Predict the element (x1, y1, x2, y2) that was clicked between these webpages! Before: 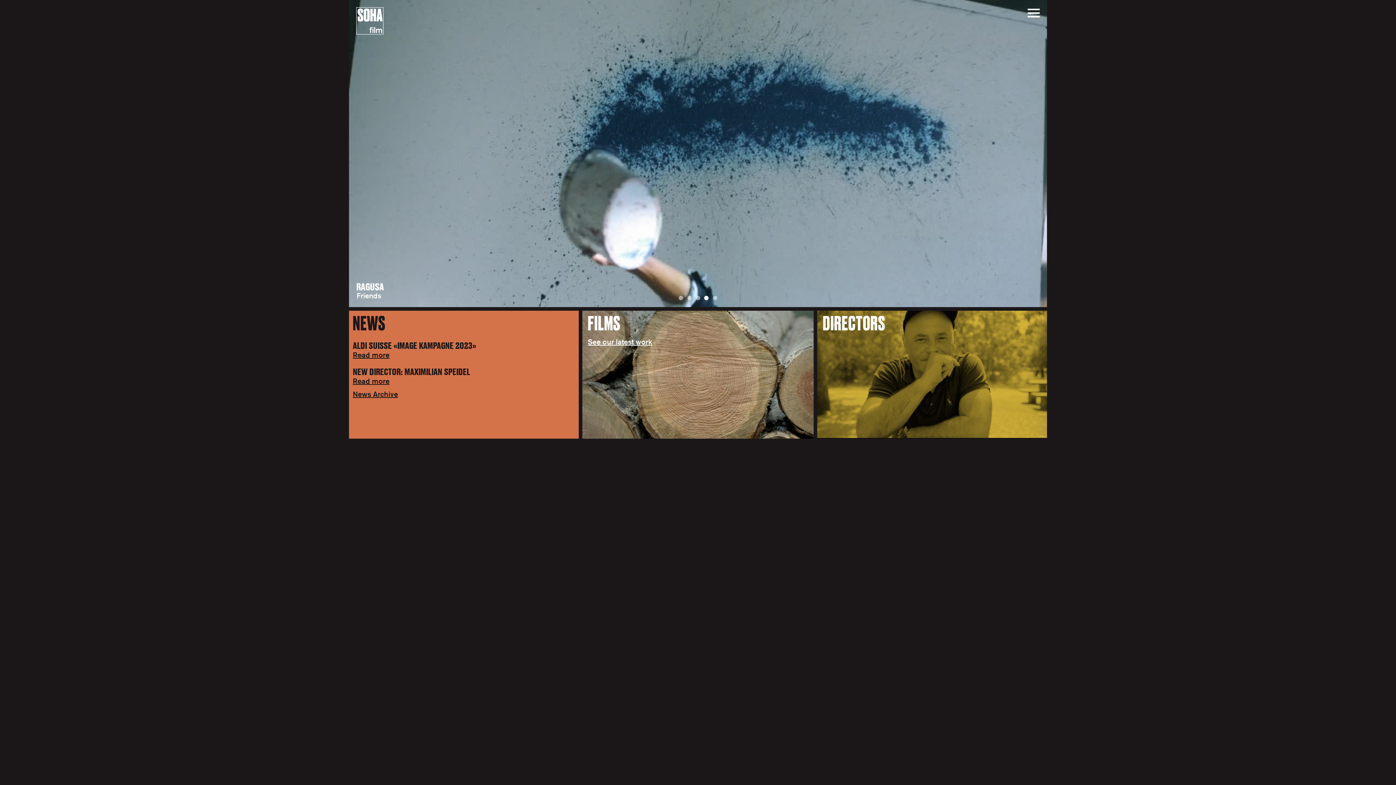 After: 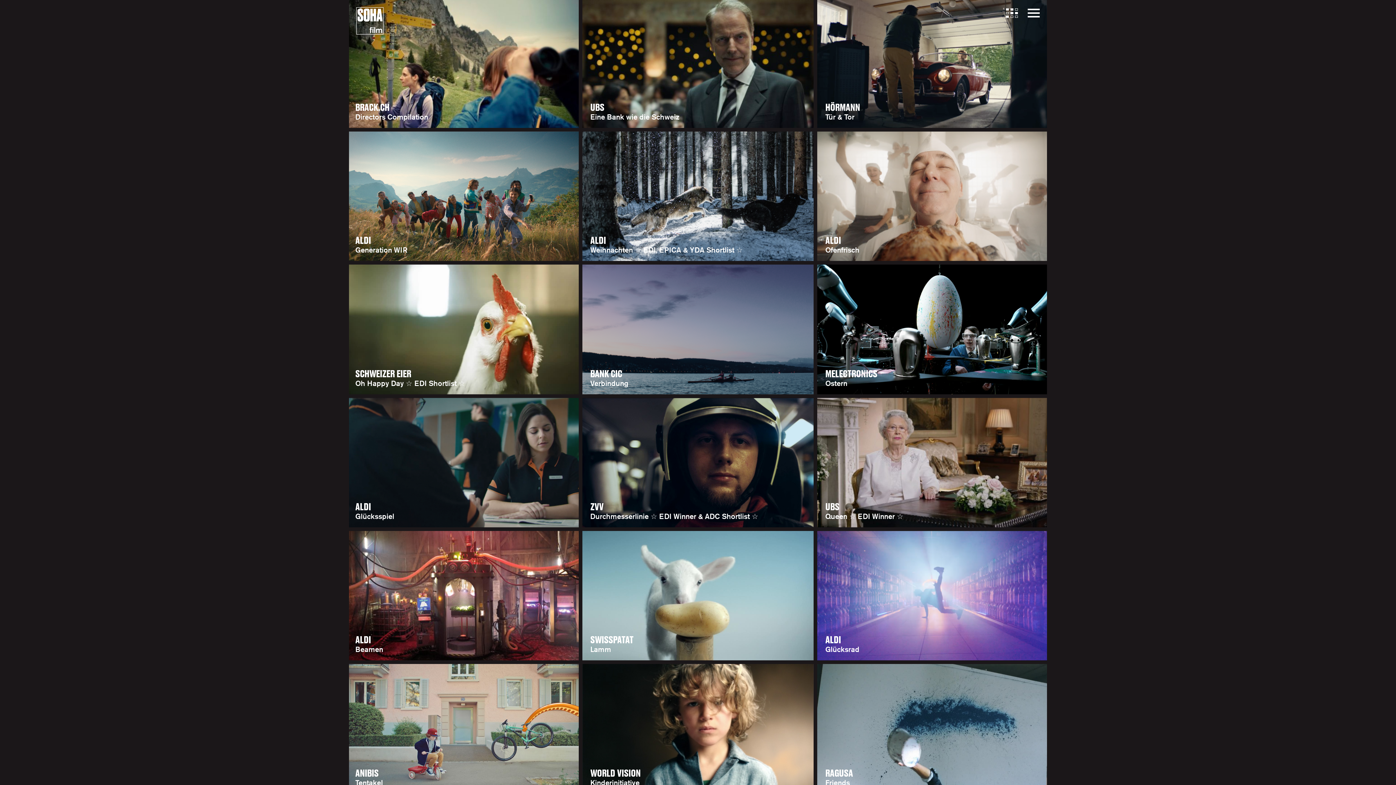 Action: bbox: (582, 309, 813, 438) label: FILMS

See our latest work